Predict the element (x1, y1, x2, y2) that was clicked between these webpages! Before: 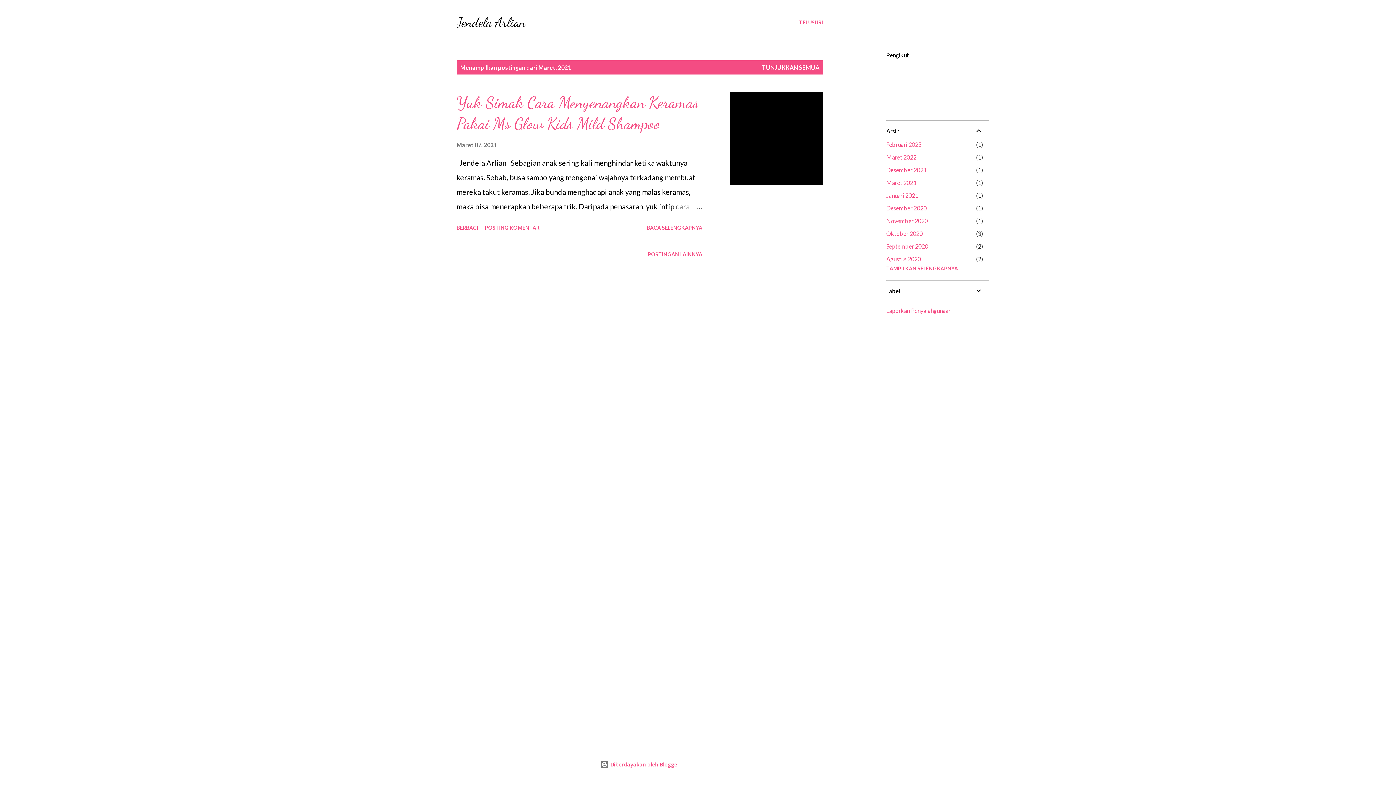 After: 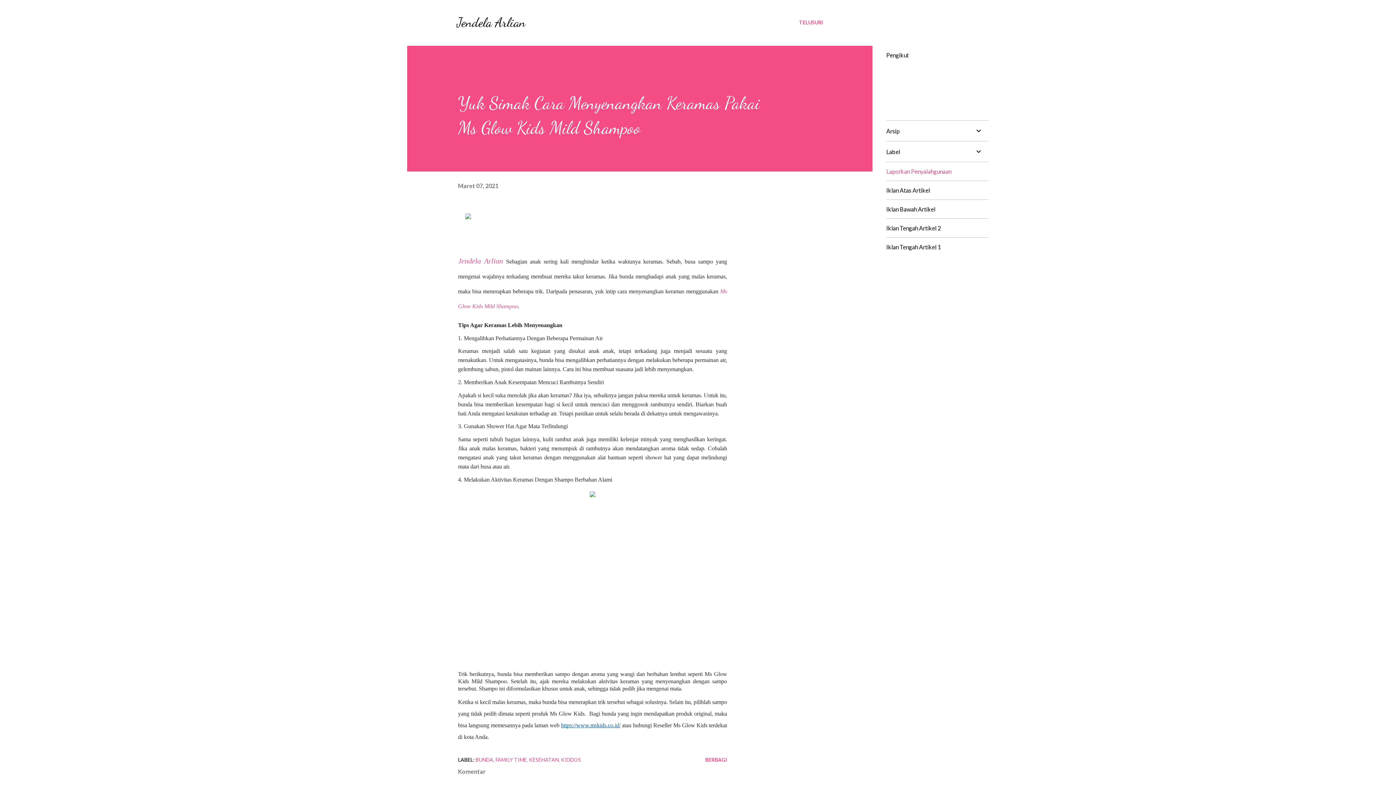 Action: label: Maret 07, 2021 bbox: (456, 141, 497, 148)